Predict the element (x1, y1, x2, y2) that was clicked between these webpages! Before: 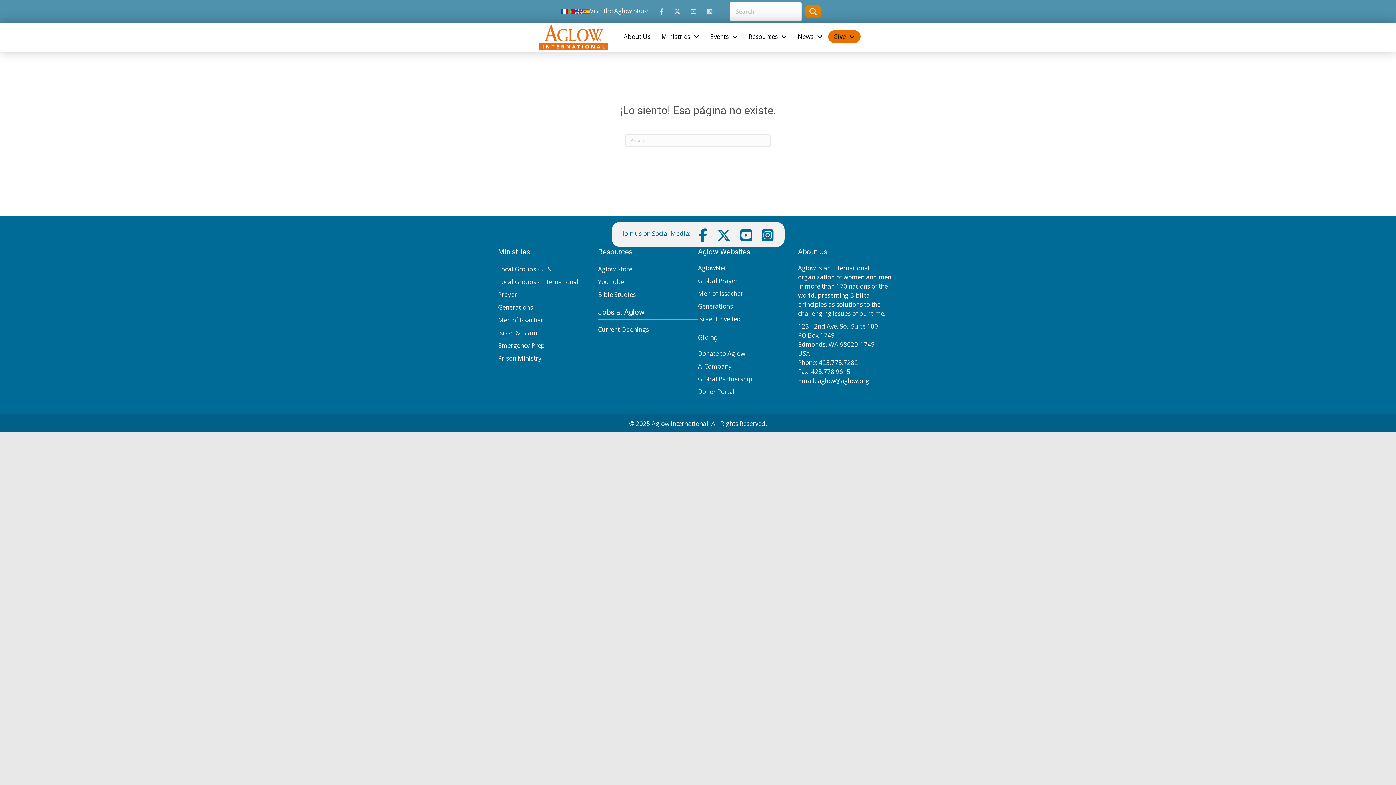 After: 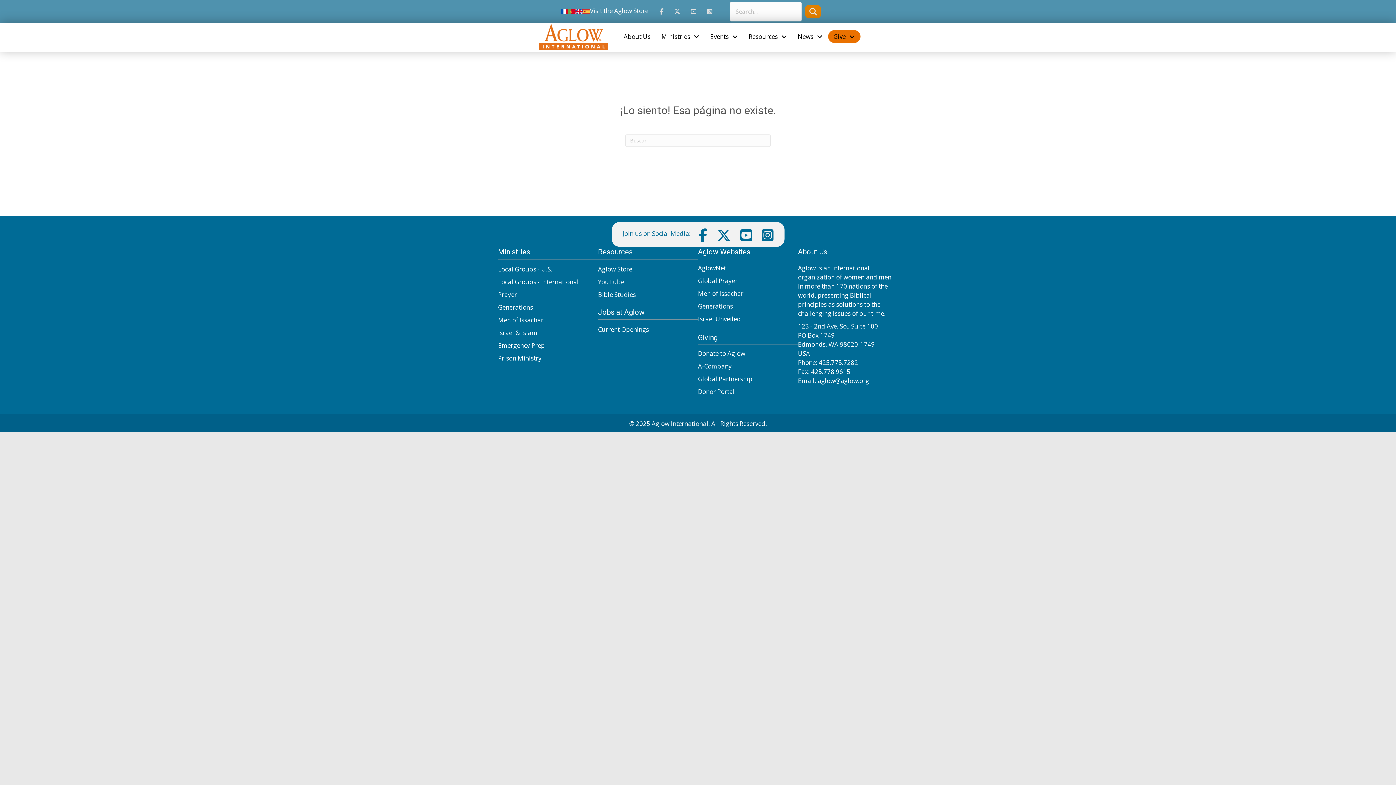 Action: bbox: (568, 6, 575, 15)